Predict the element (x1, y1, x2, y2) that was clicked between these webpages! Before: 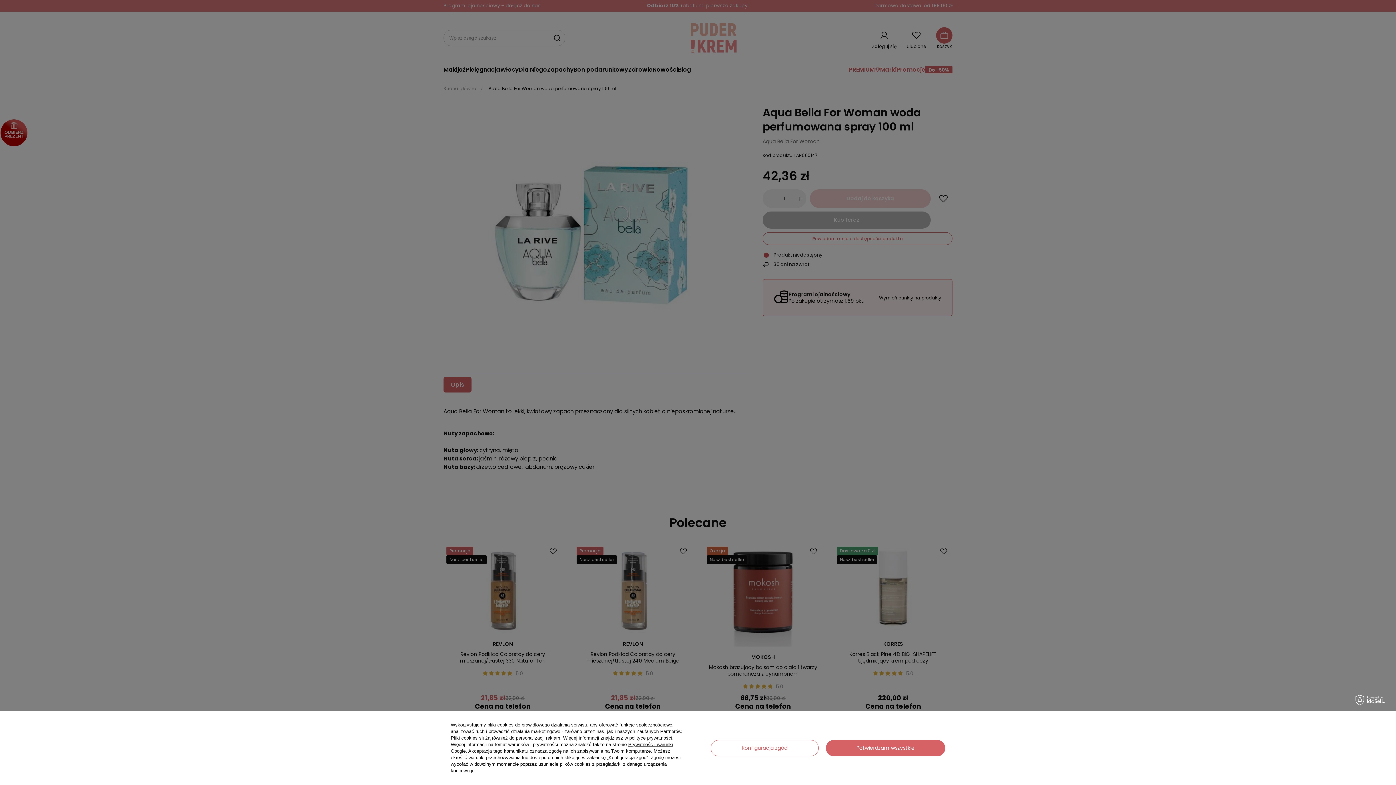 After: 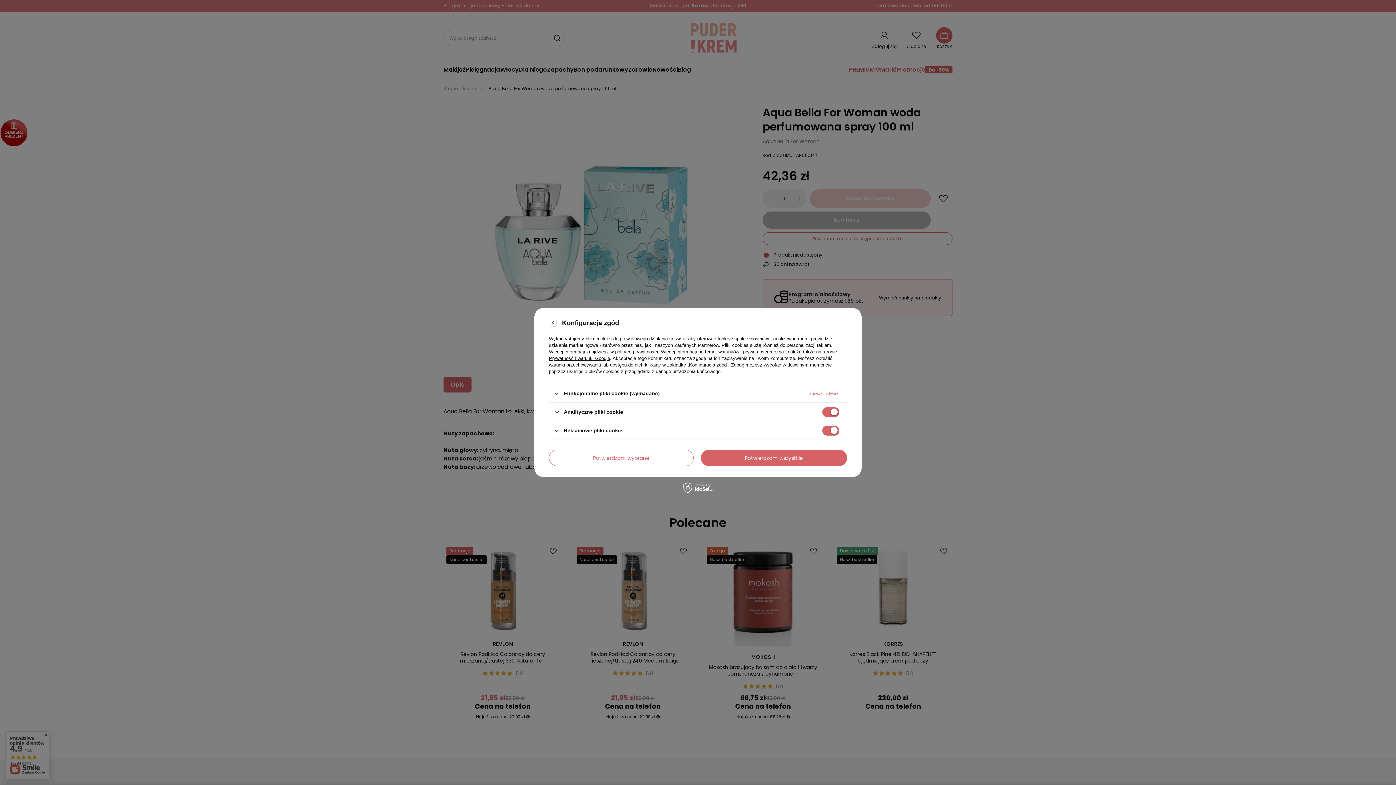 Action: bbox: (710, 740, 818, 756) label: Konfiguracja zgód